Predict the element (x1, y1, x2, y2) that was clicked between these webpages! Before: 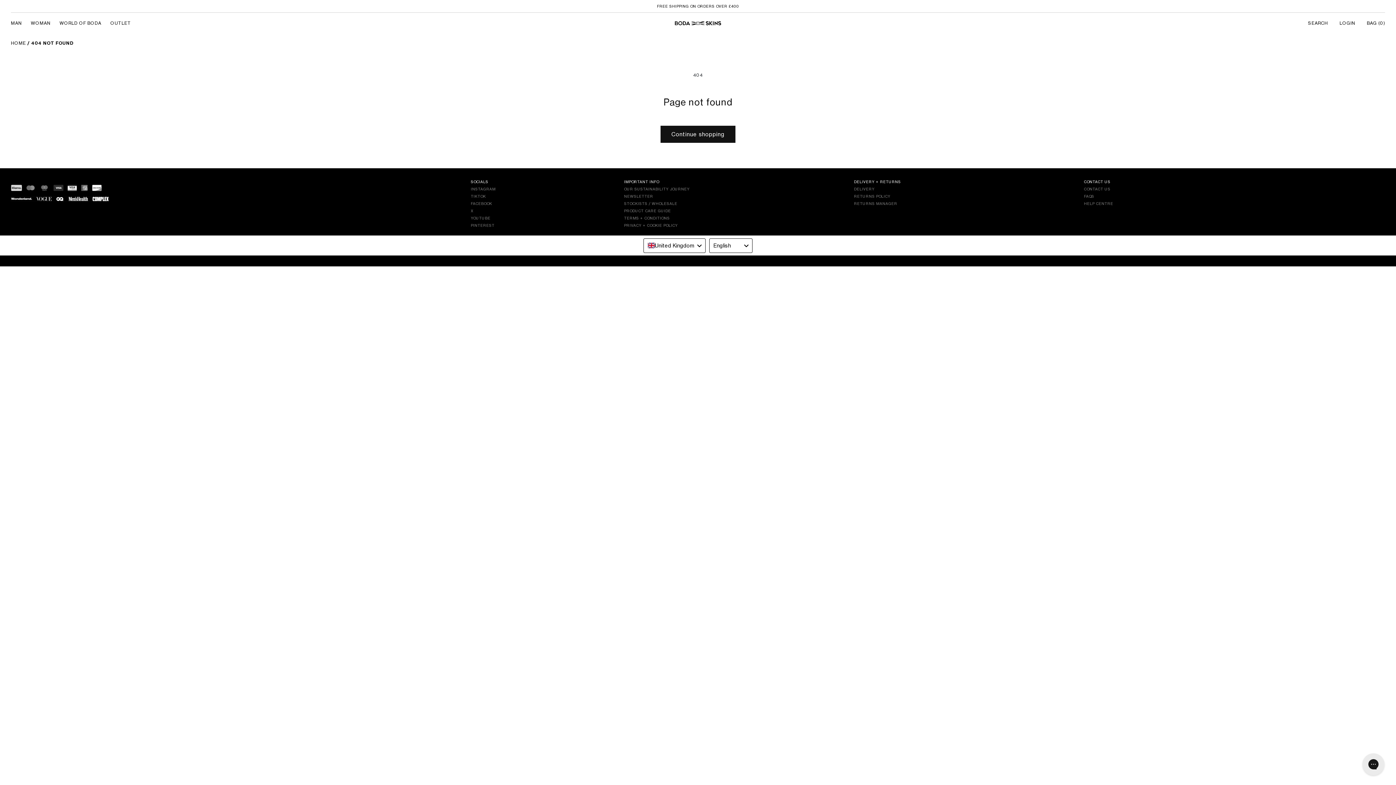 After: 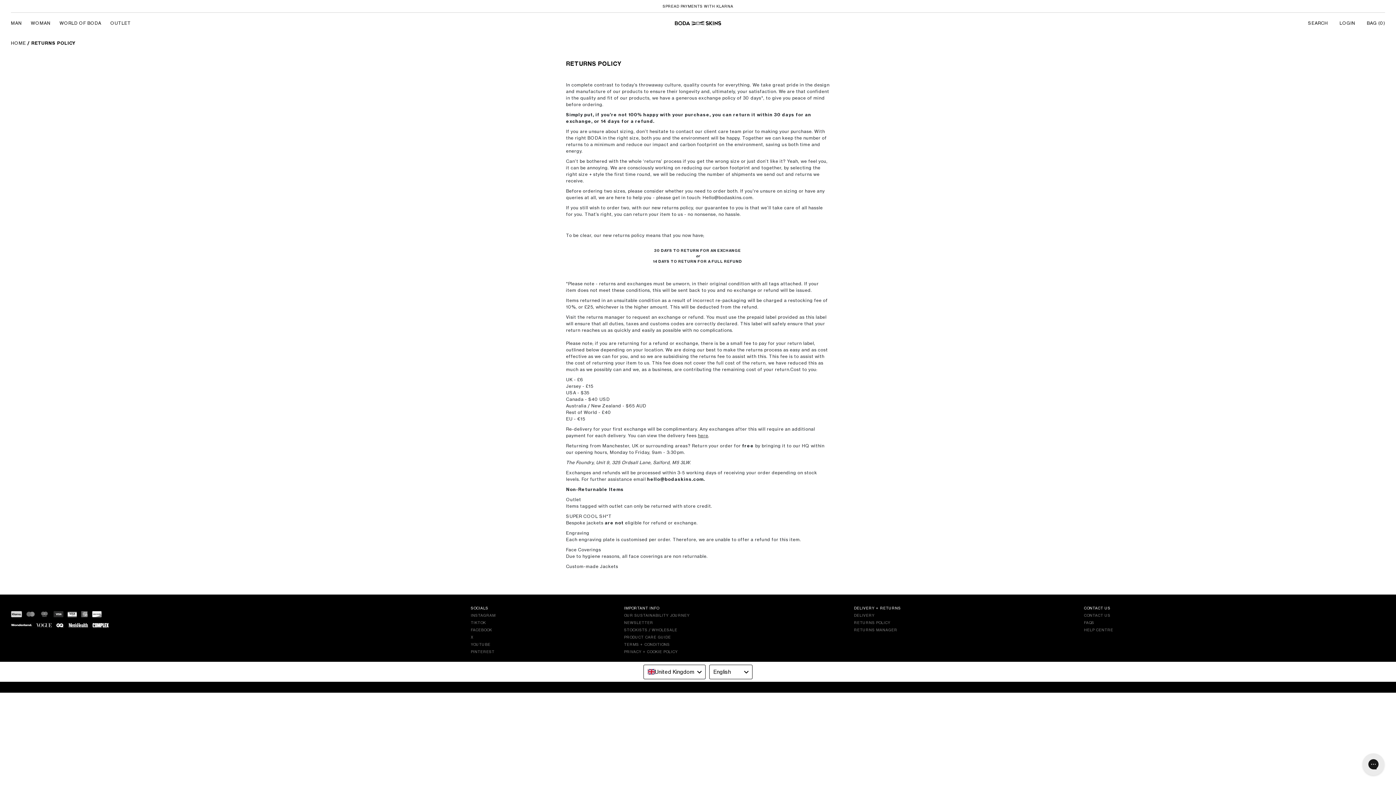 Action: label: RETURNS POLICY bbox: (854, 194, 890, 198)